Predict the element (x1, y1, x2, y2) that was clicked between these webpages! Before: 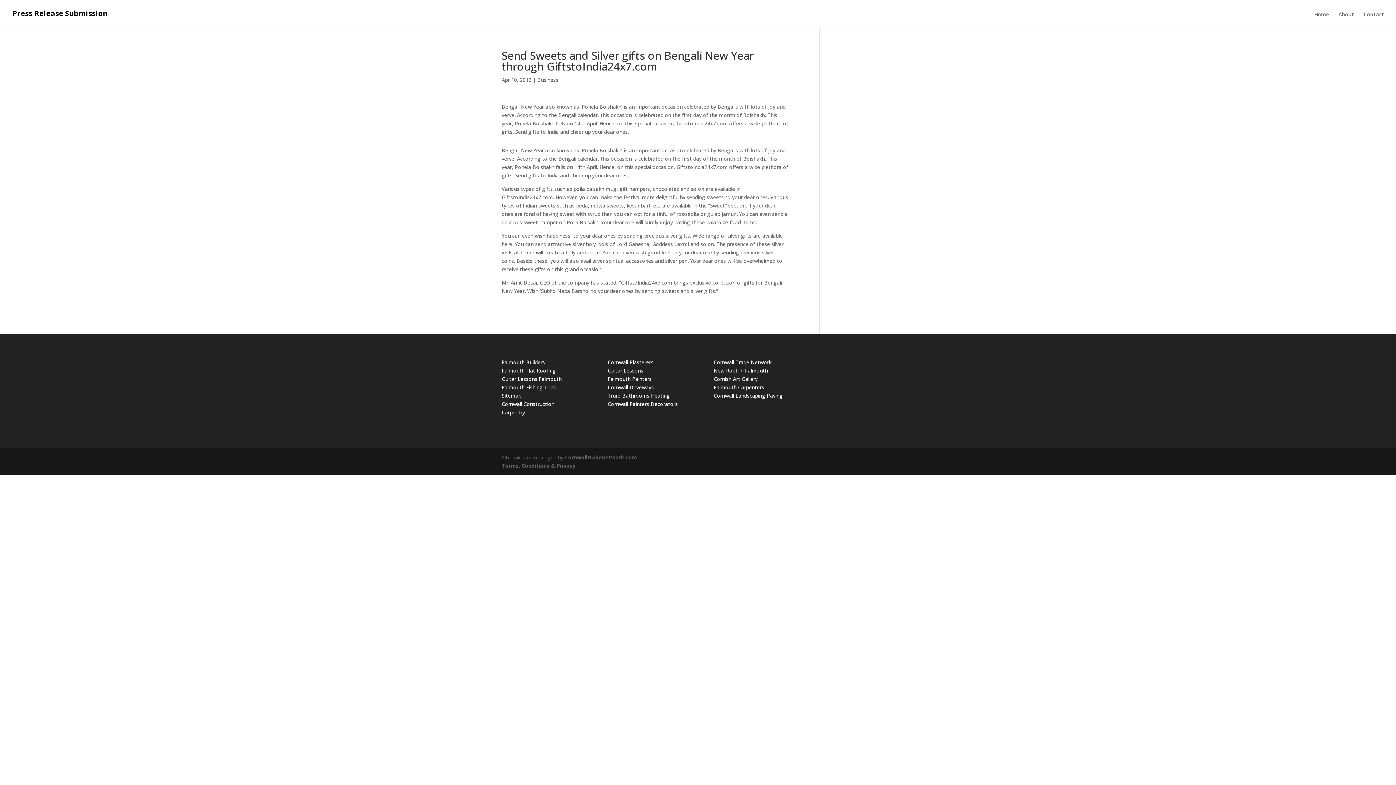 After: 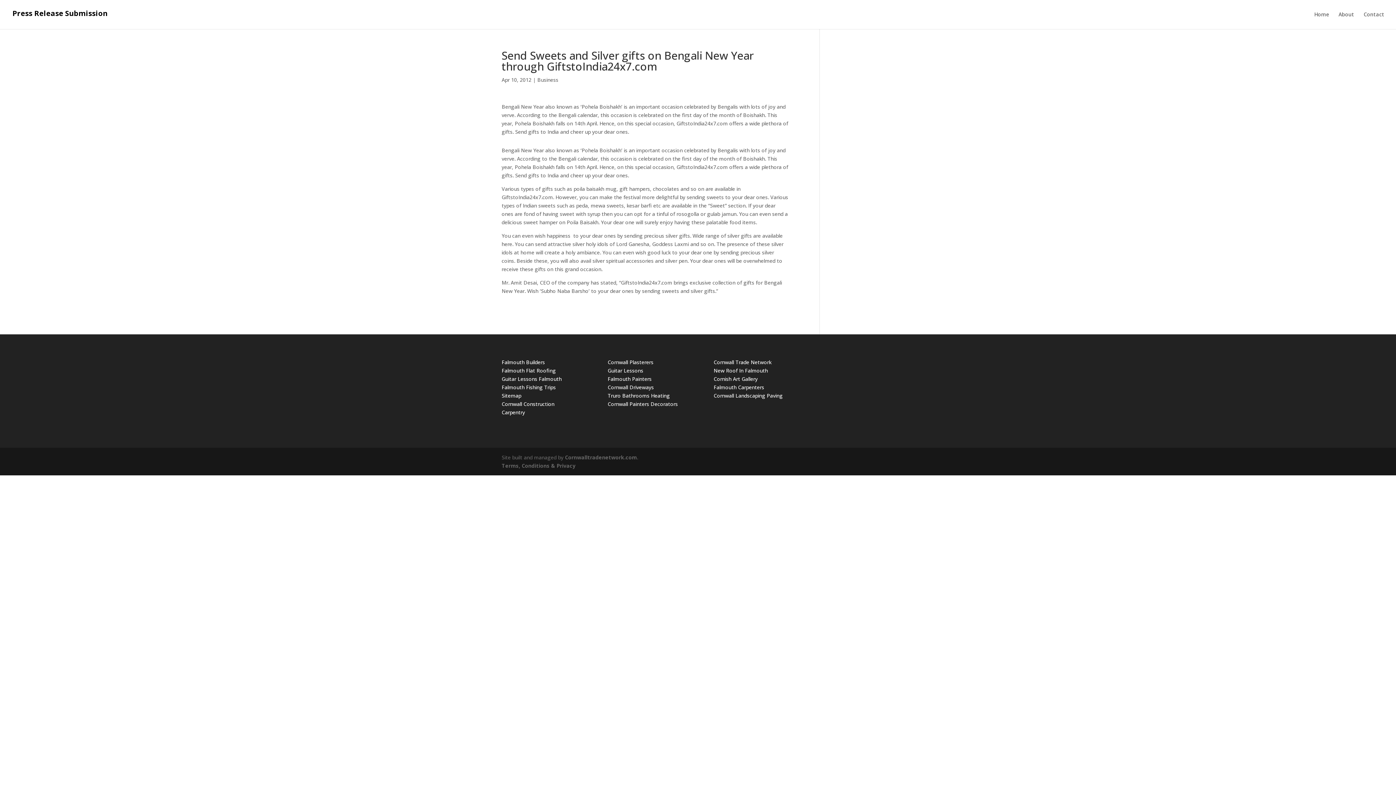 Action: label: New Roof In Falmouth bbox: (713, 367, 768, 374)